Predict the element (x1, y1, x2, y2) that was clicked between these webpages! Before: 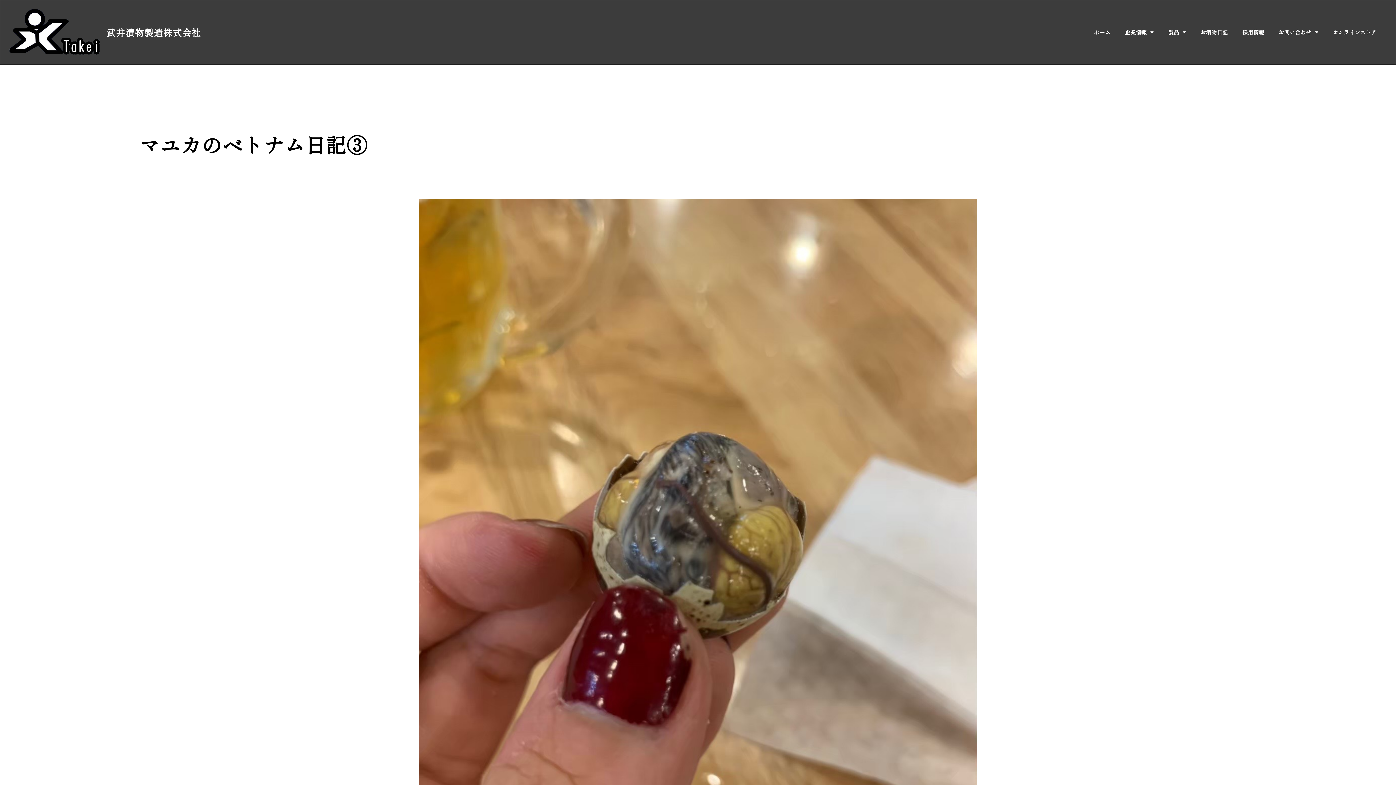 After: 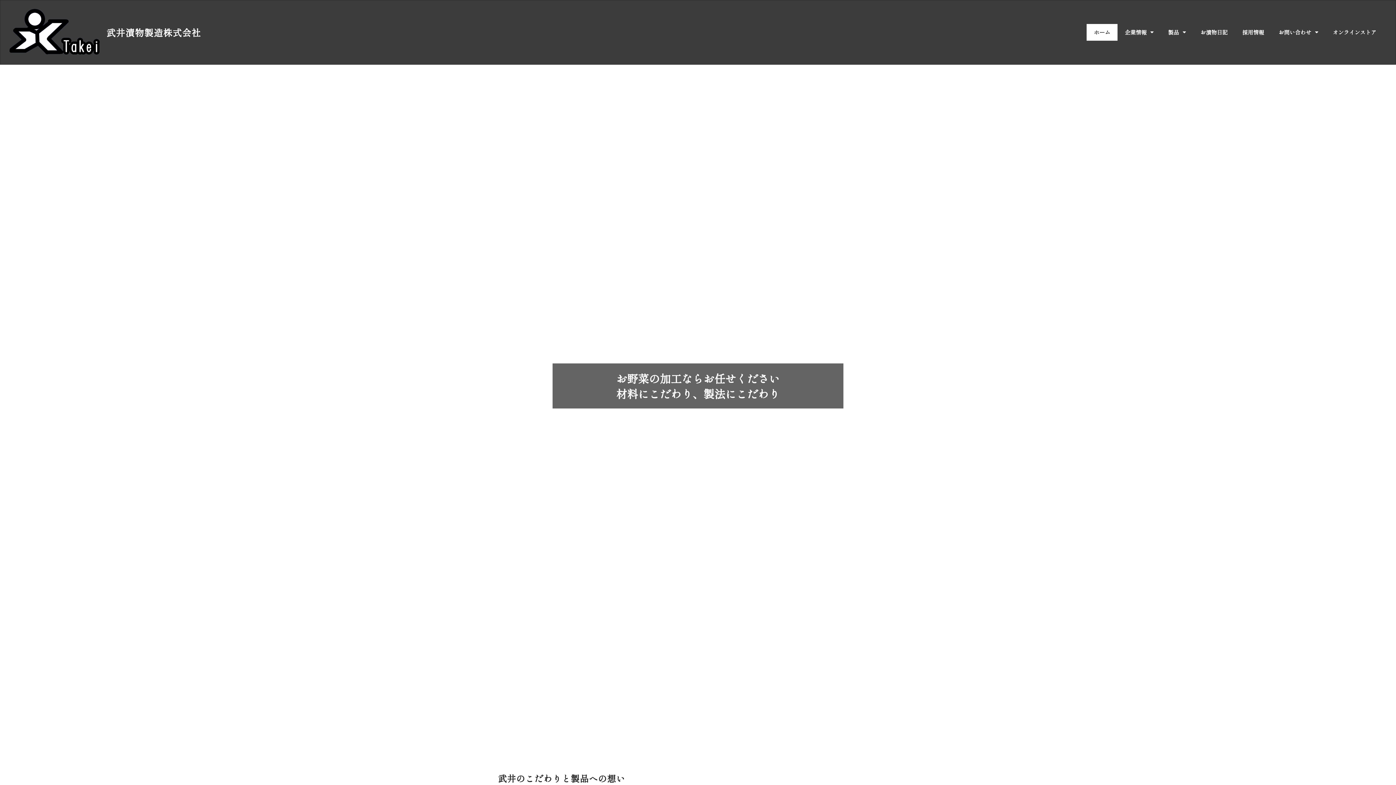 Action: label: 武井漬物製造株式会社 bbox: (106, 25, 201, 38)